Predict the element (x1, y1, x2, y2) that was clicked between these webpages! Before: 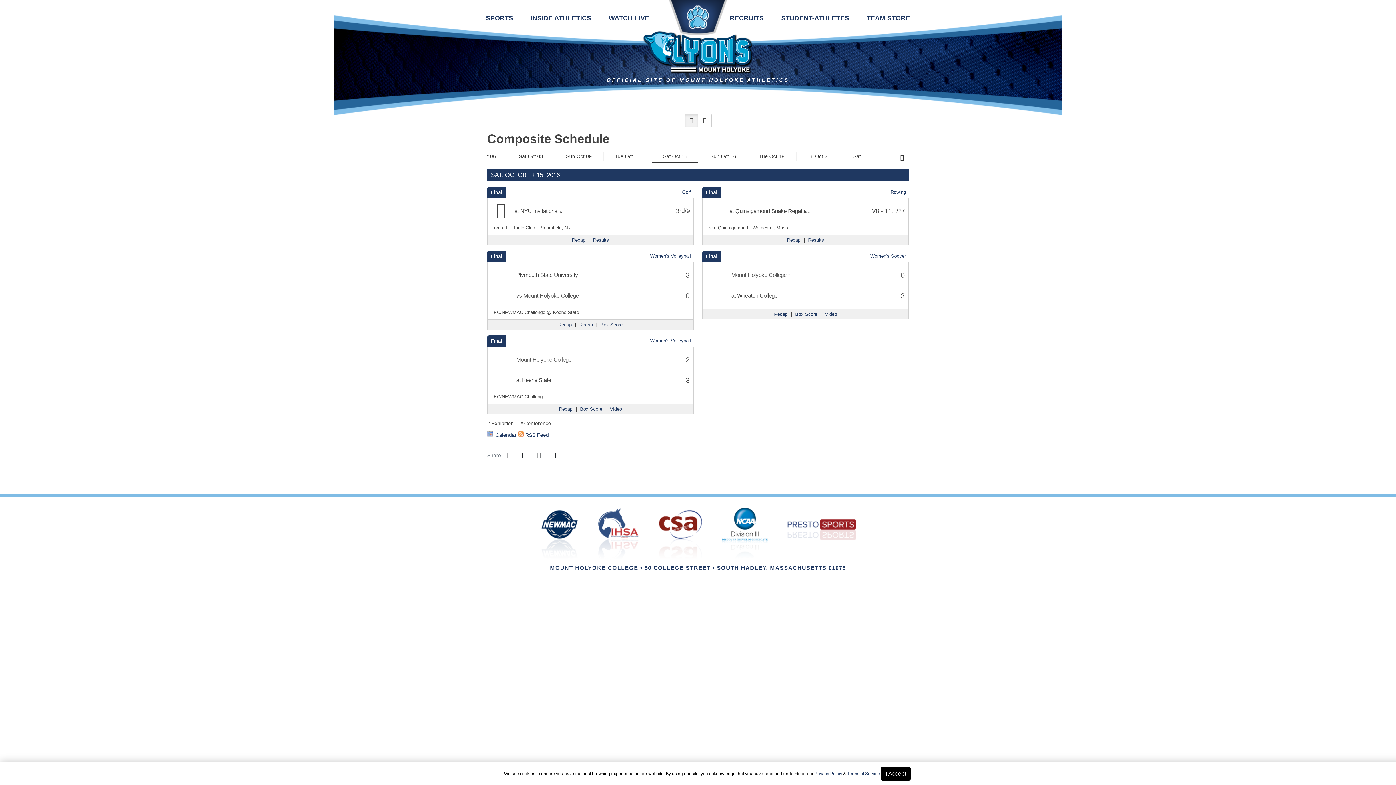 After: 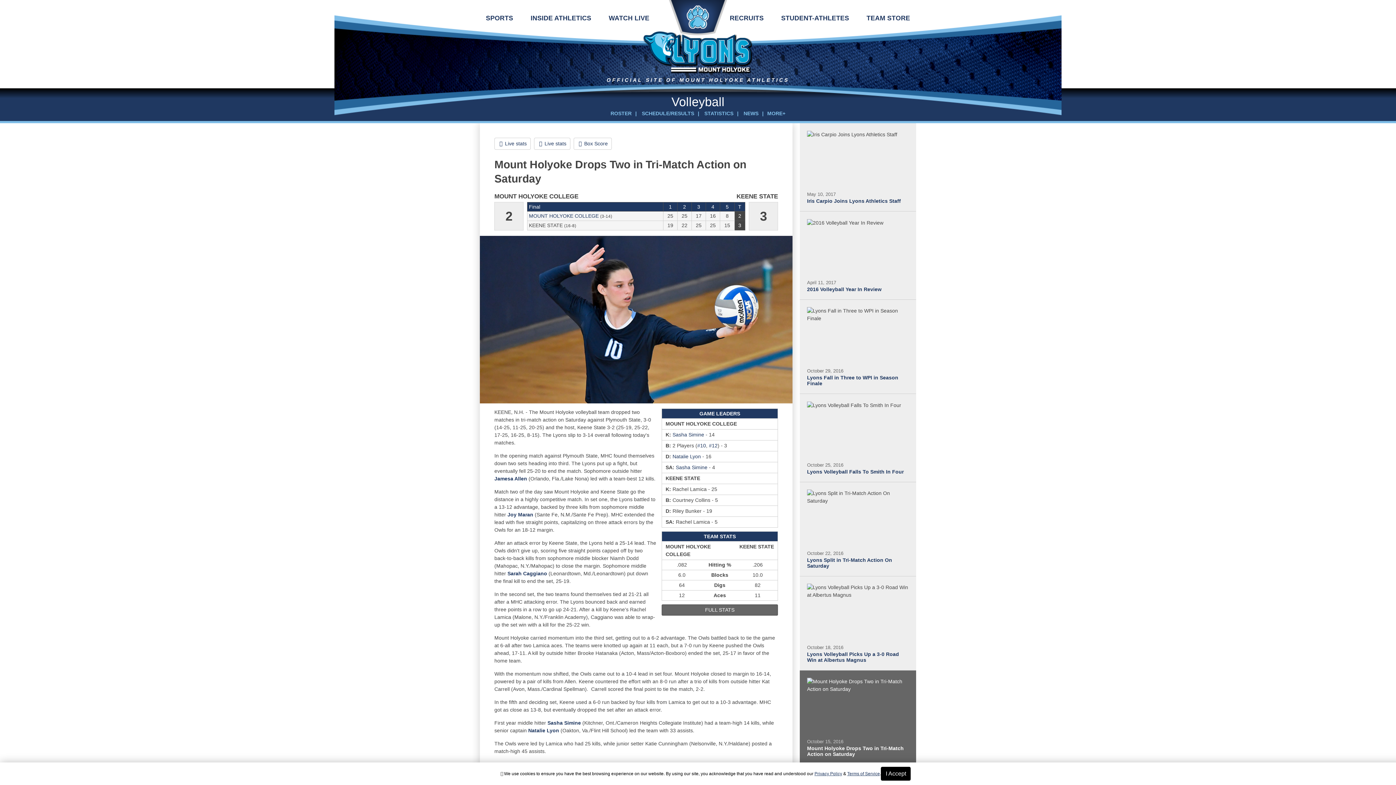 Action: bbox: (557, 405, 574, 412) label: Women's Volleyball event: October 15 02:00 PM: Mount Holyoke College at Keene State: Recap